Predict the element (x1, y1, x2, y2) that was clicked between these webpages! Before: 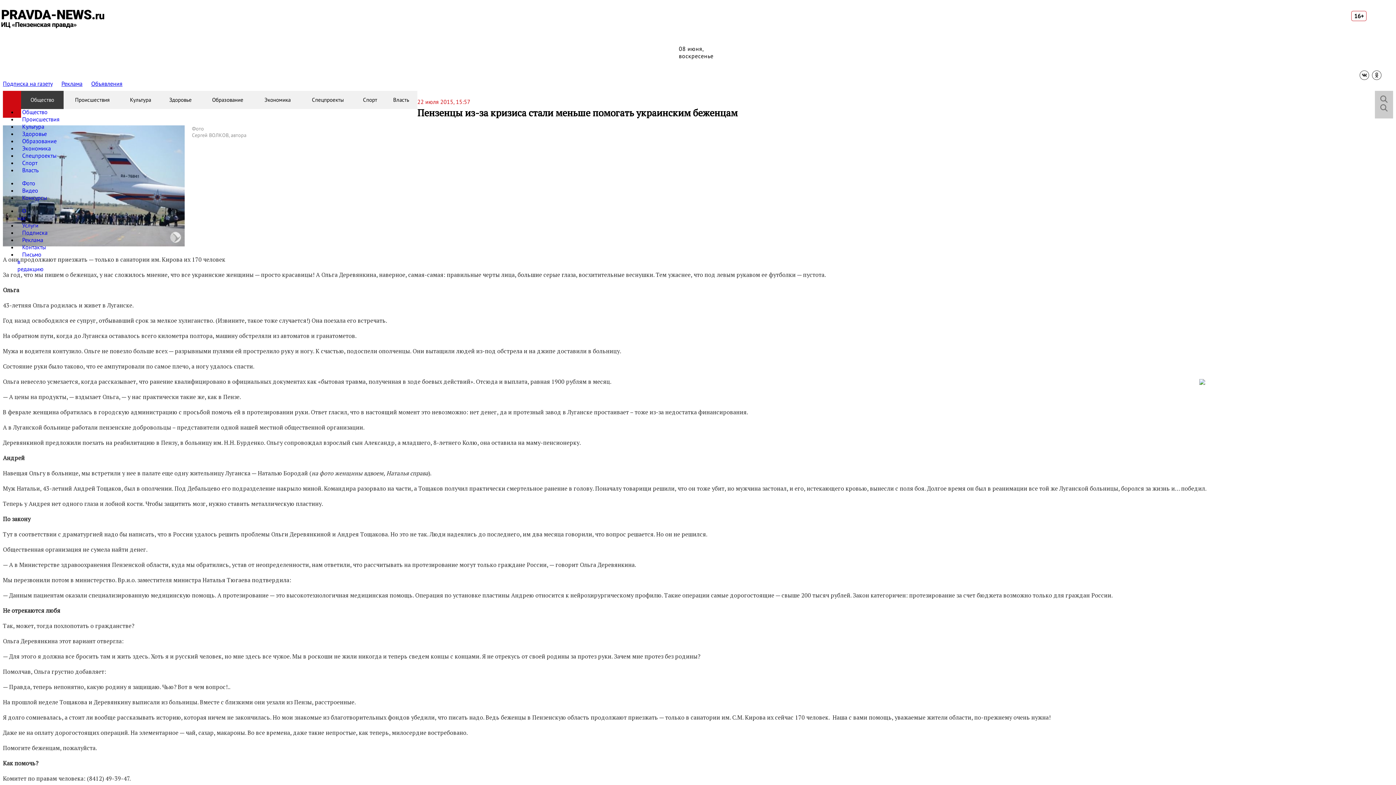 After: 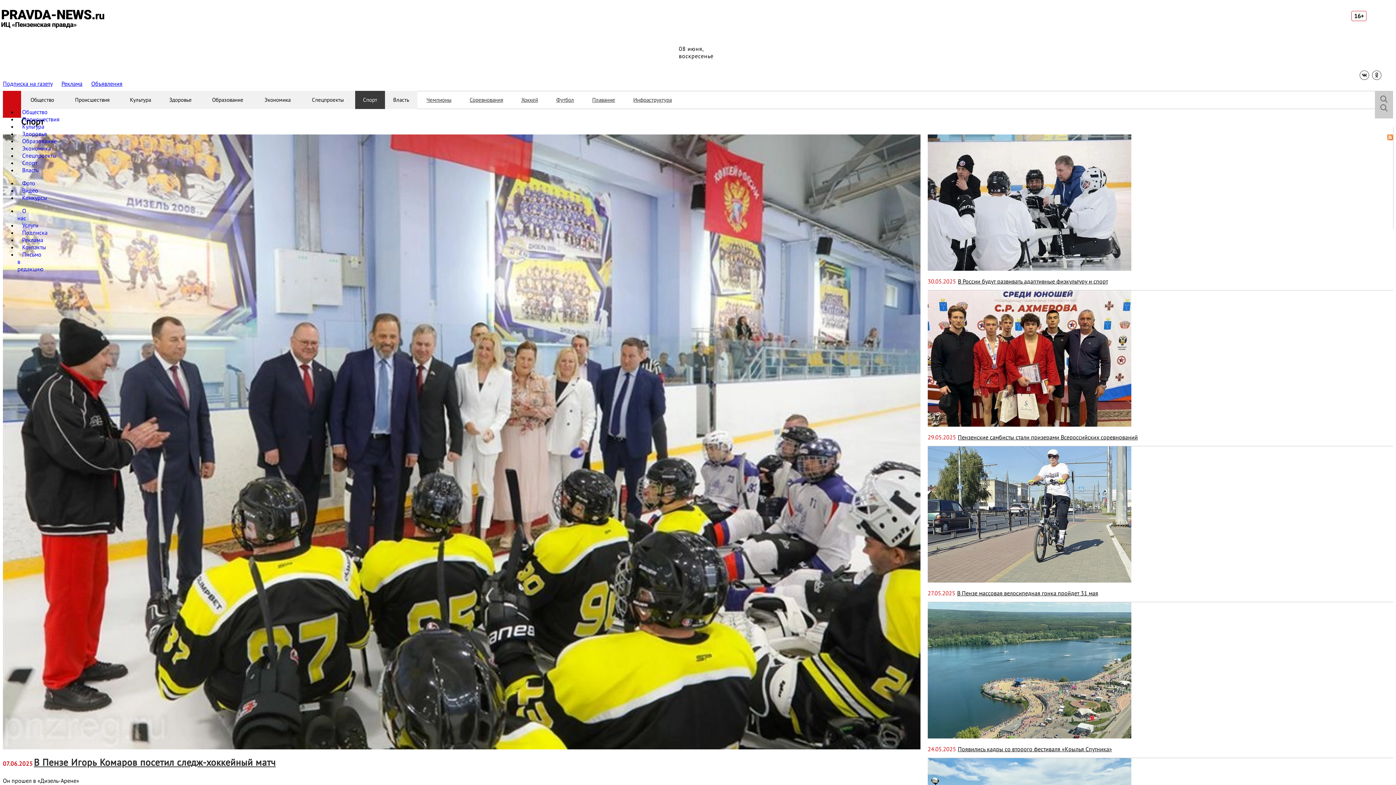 Action: bbox: (355, 90, 385, 109) label: Спорт